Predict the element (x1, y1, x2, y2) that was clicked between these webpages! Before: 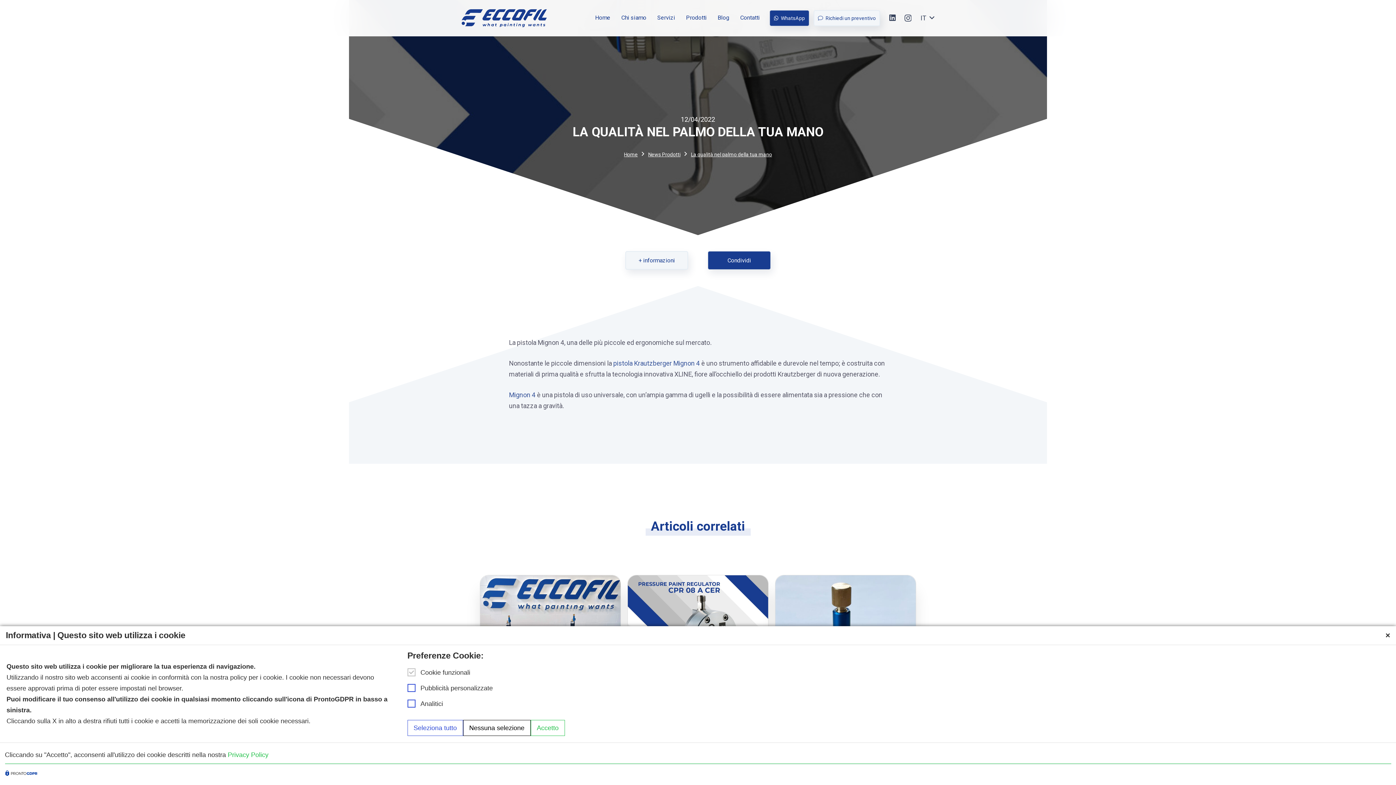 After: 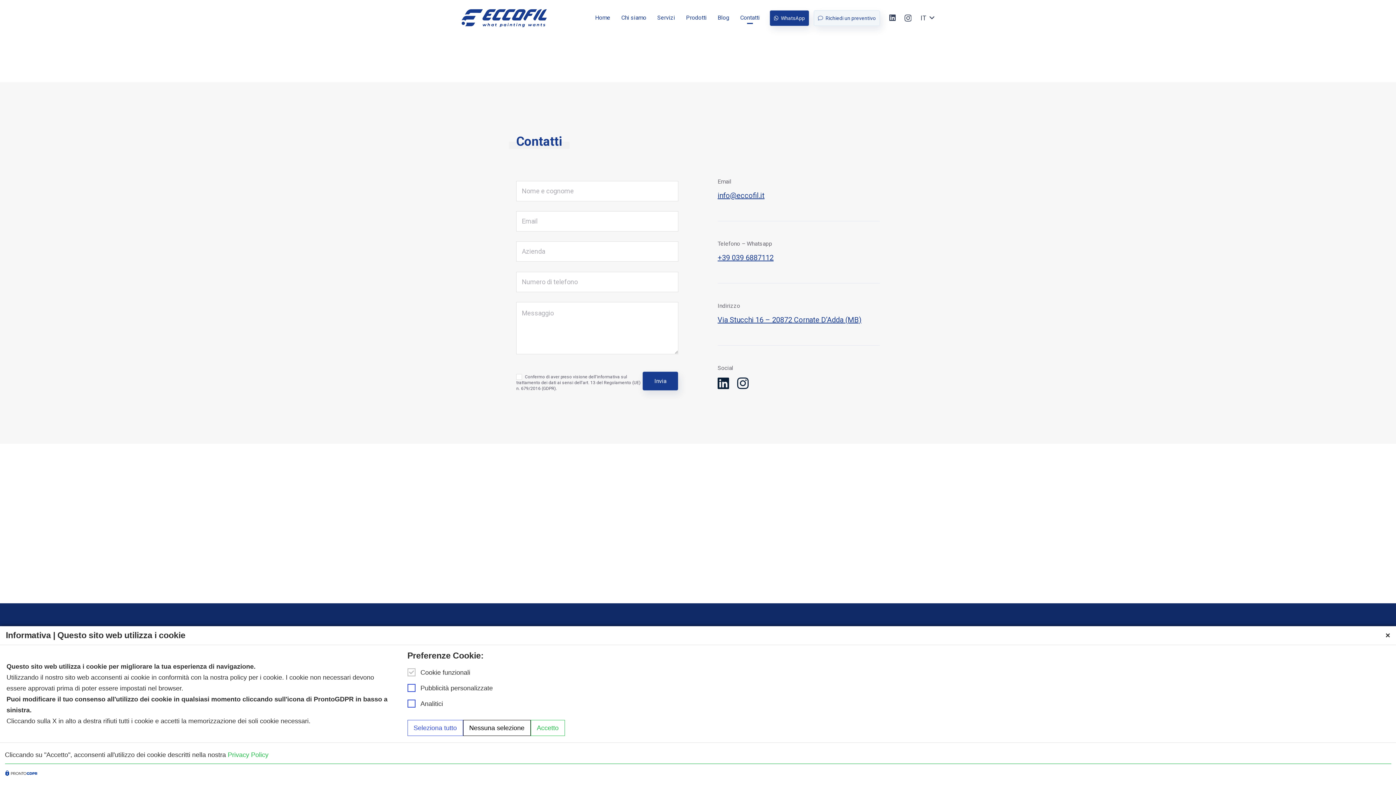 Action: label: Contatti bbox: (734, 14, 765, 25)